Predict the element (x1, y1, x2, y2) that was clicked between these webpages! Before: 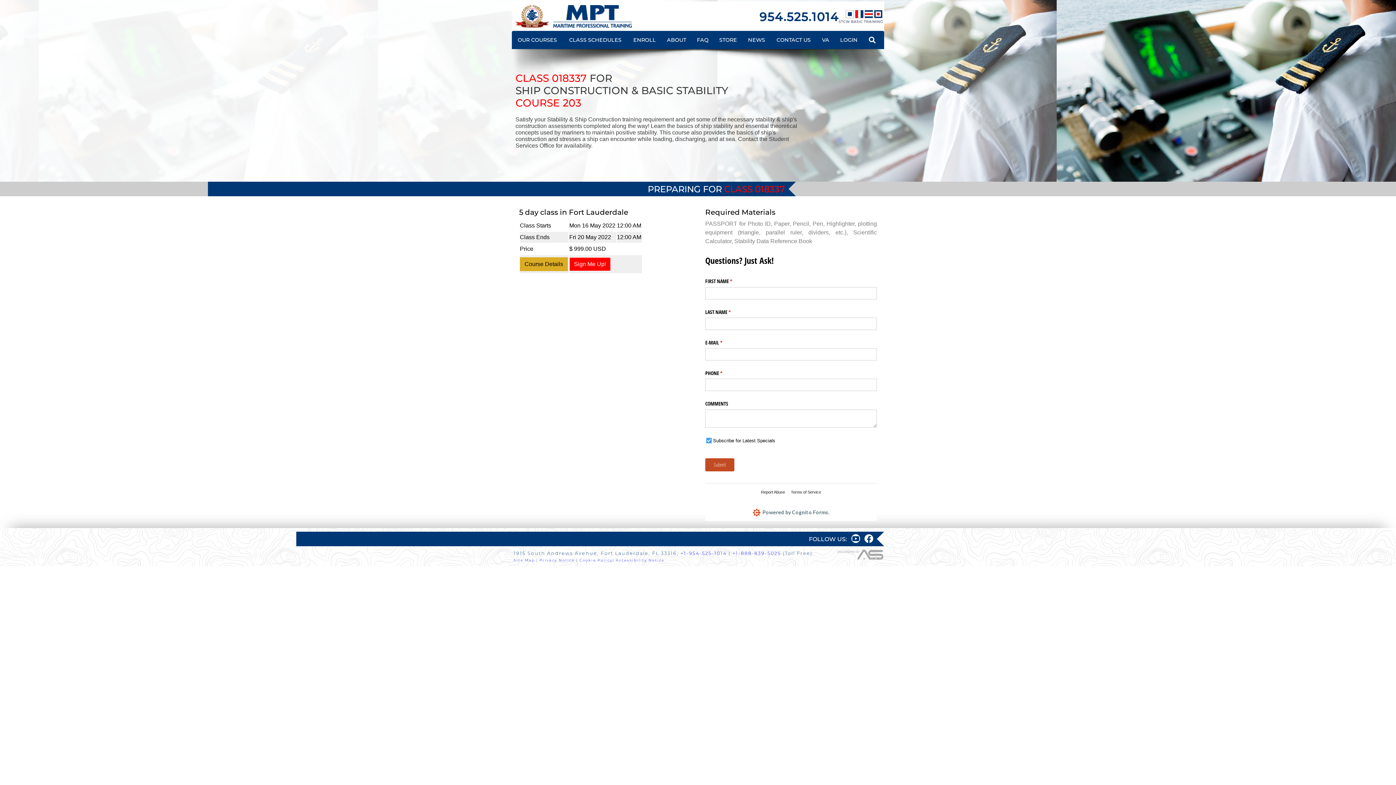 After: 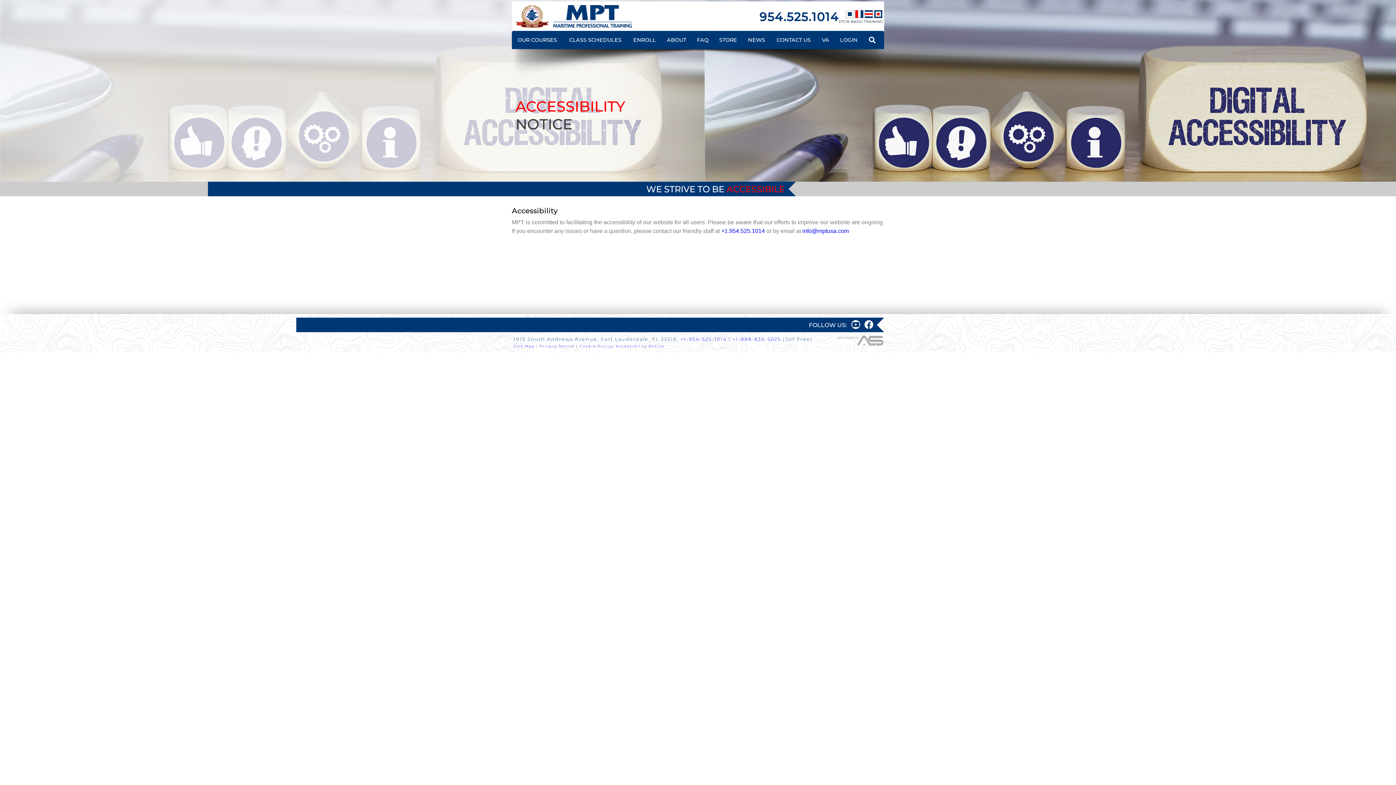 Action: bbox: (616, 558, 664, 562) label: Accessibility Notice